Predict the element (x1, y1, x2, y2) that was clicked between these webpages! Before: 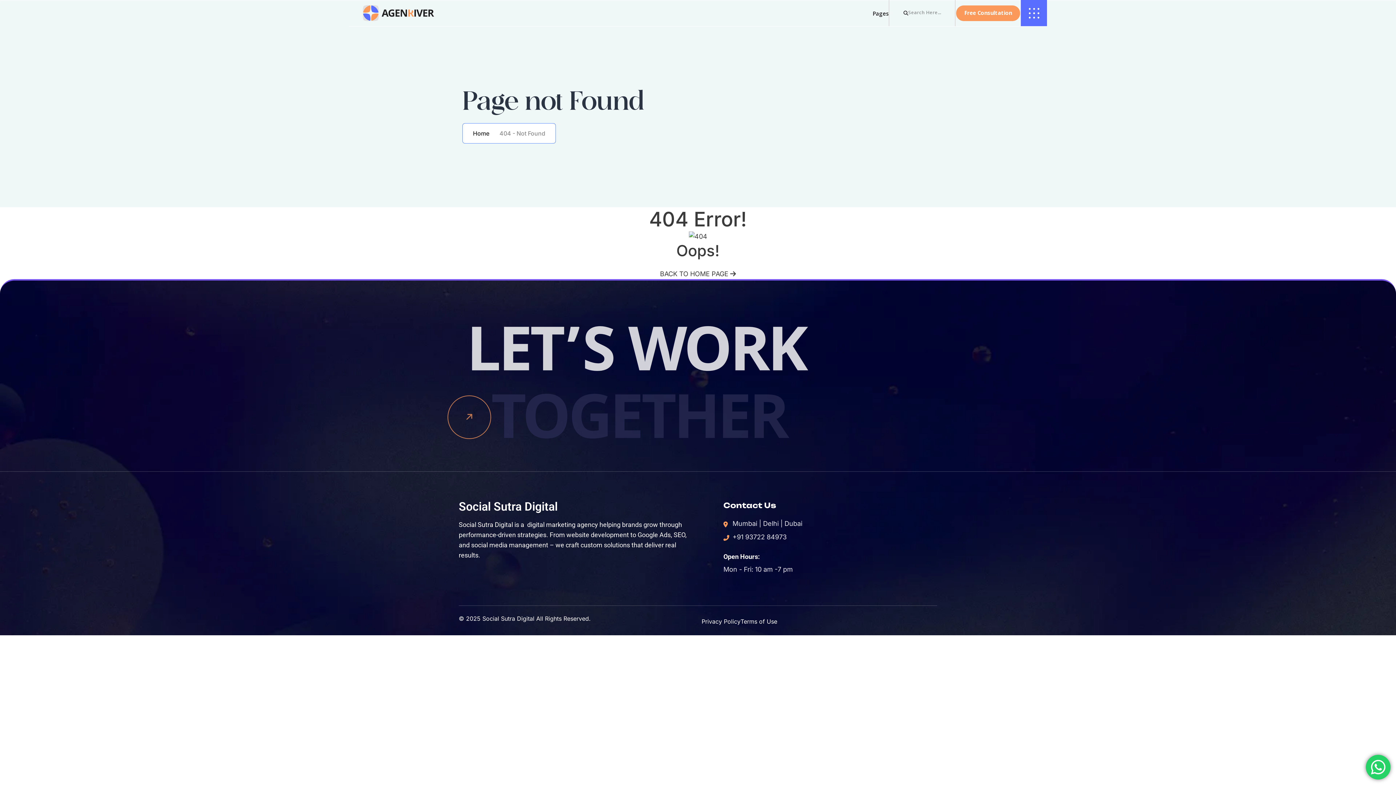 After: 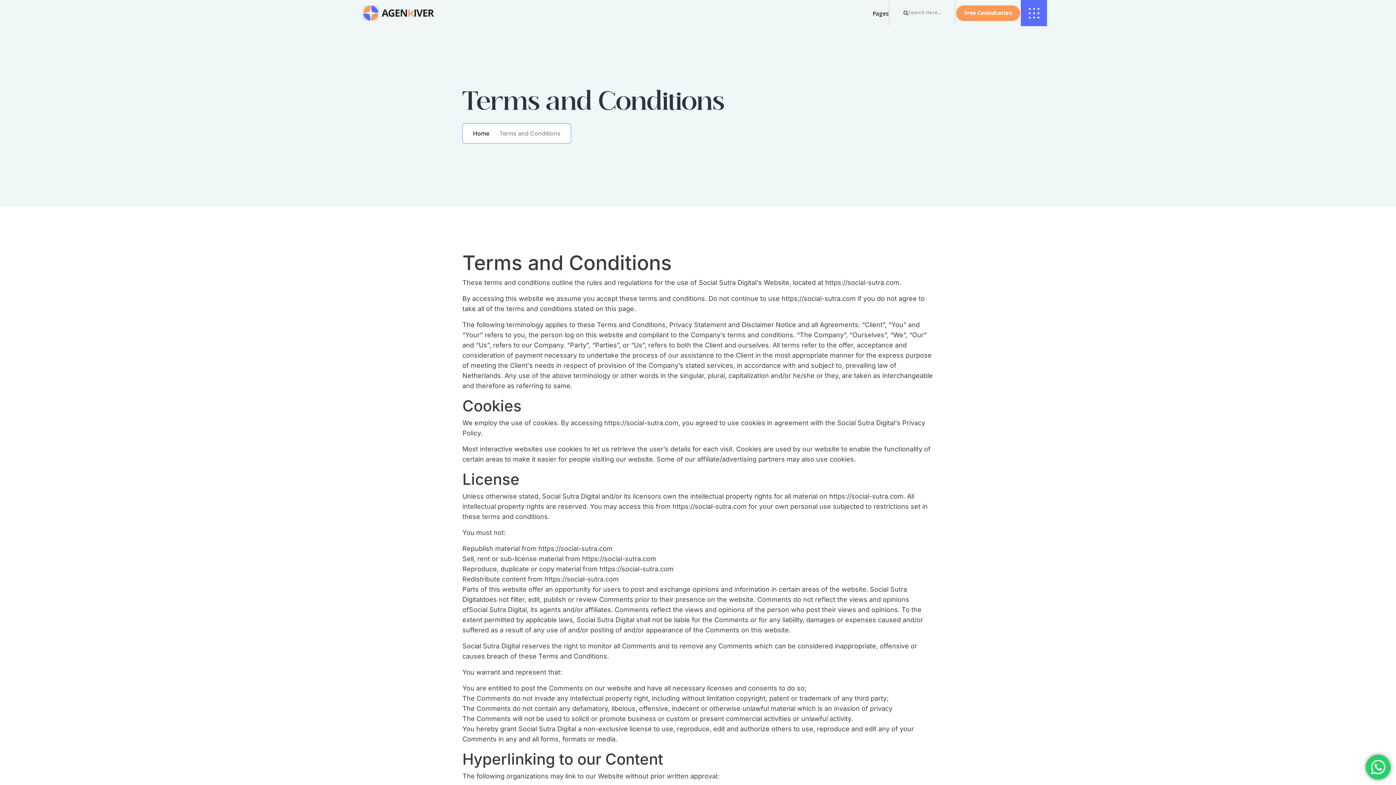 Action: label: Terms of Use bbox: (740, 616, 777, 627)